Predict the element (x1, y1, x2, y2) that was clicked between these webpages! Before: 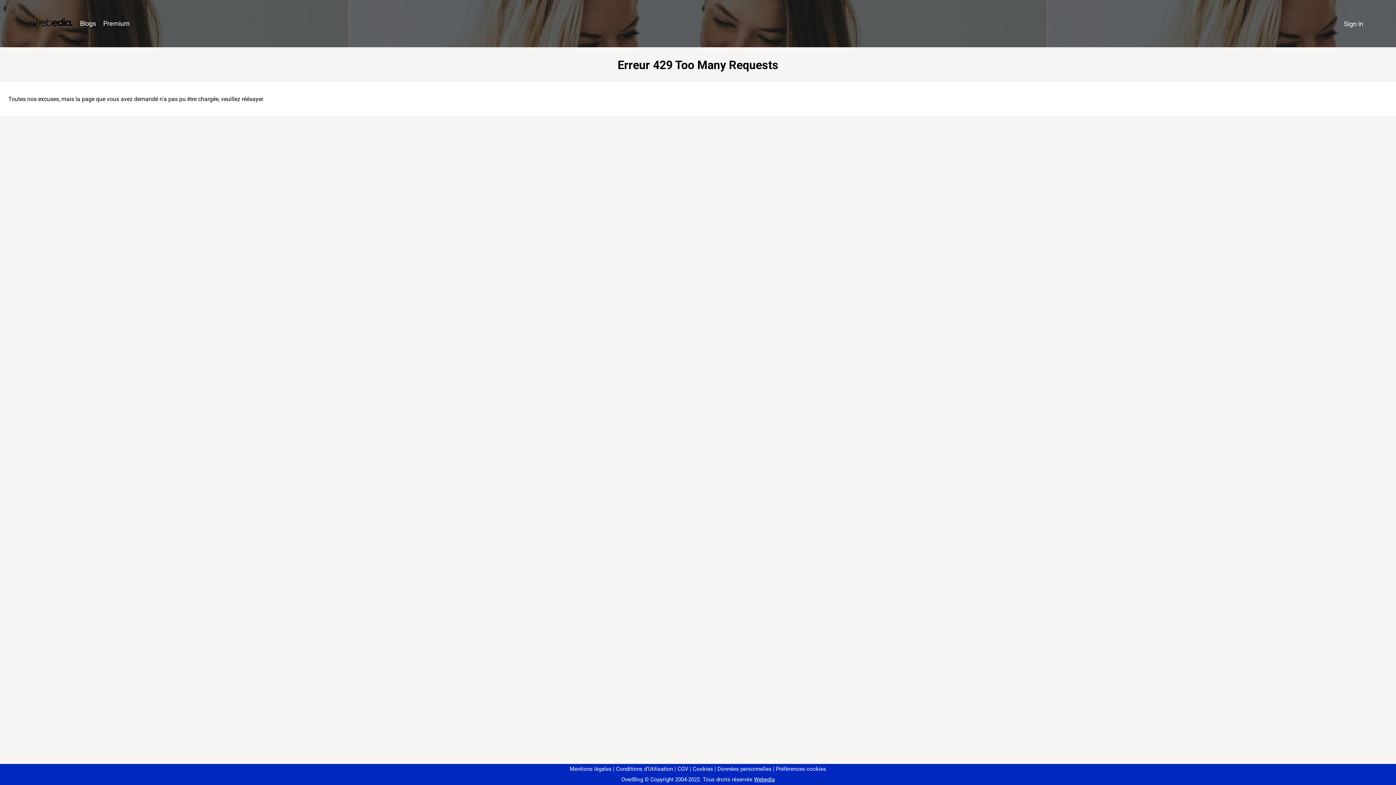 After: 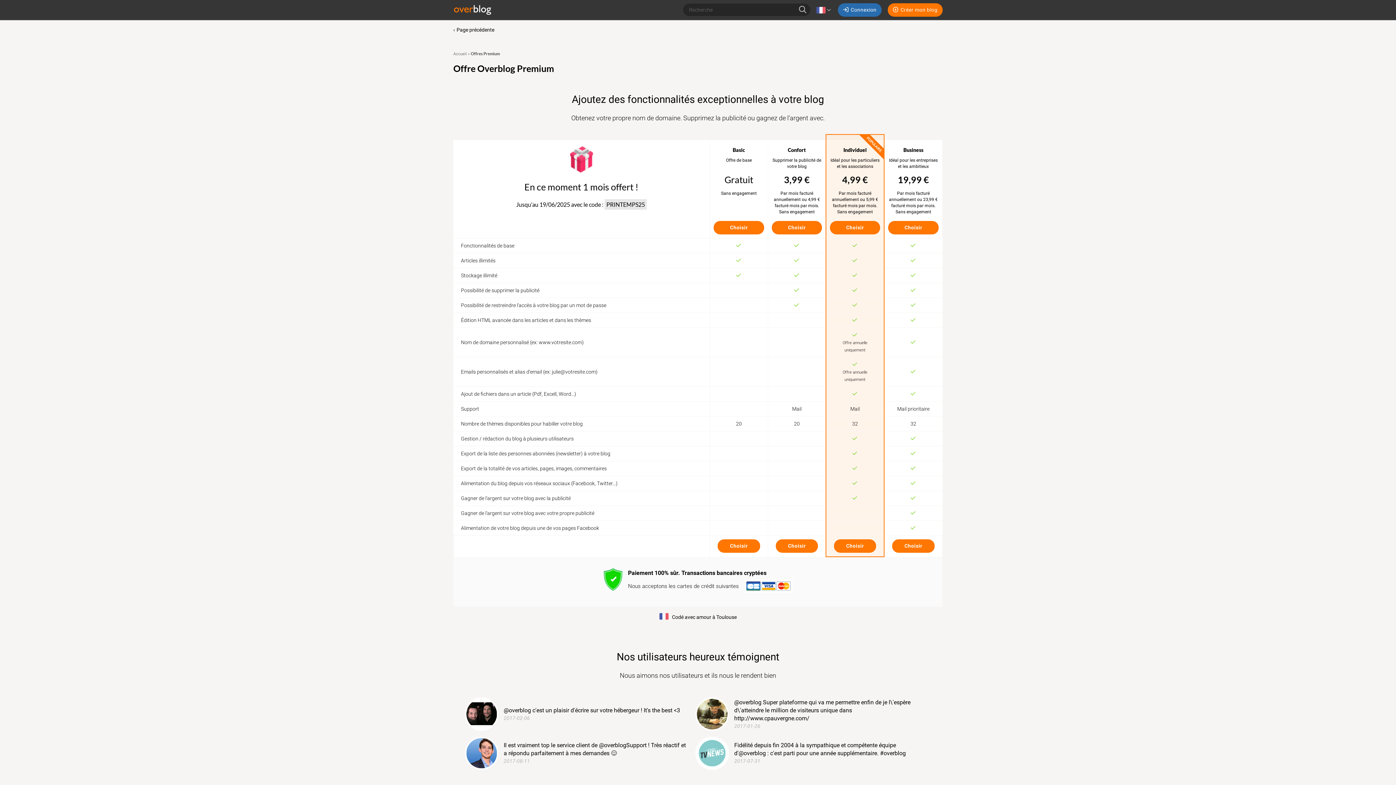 Action: bbox: (99, 16, 133, 31) label: Premium